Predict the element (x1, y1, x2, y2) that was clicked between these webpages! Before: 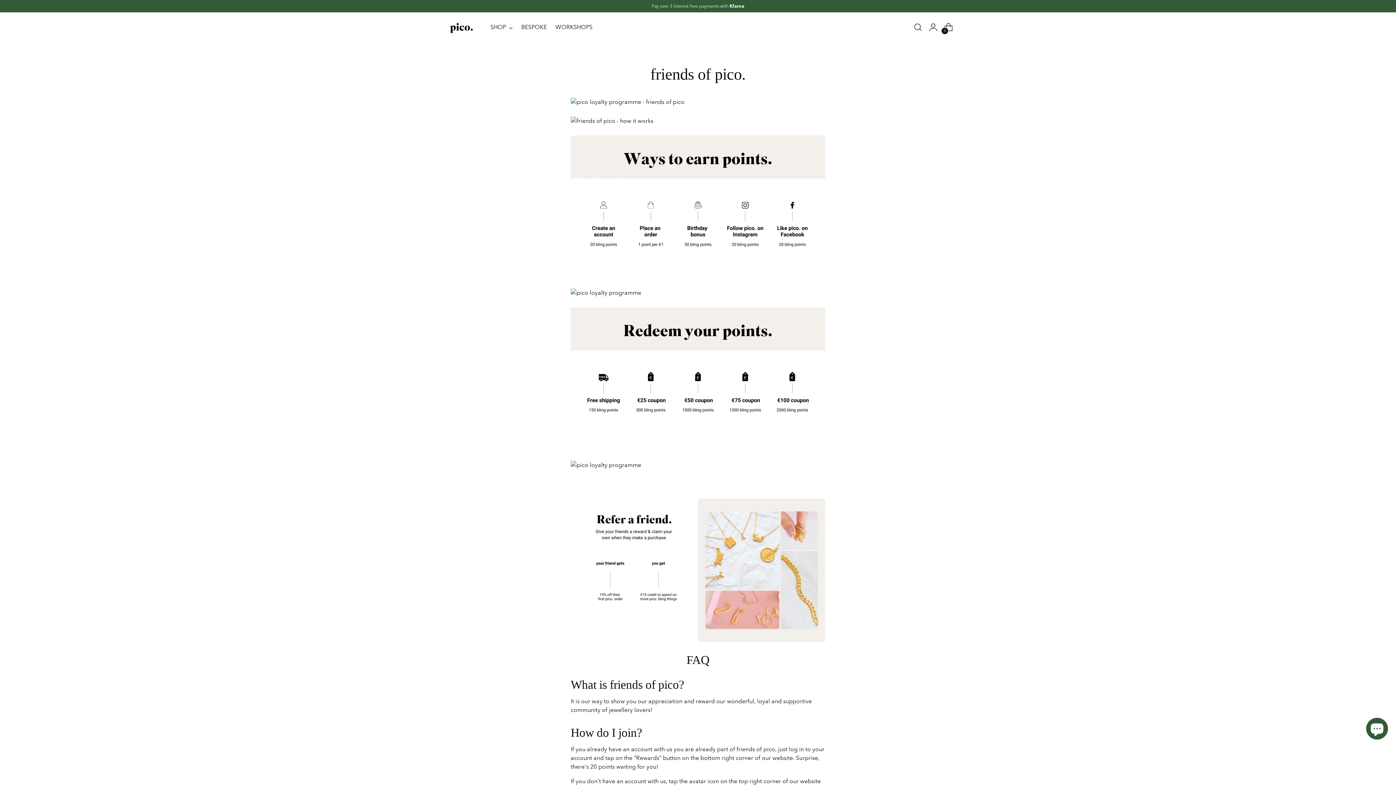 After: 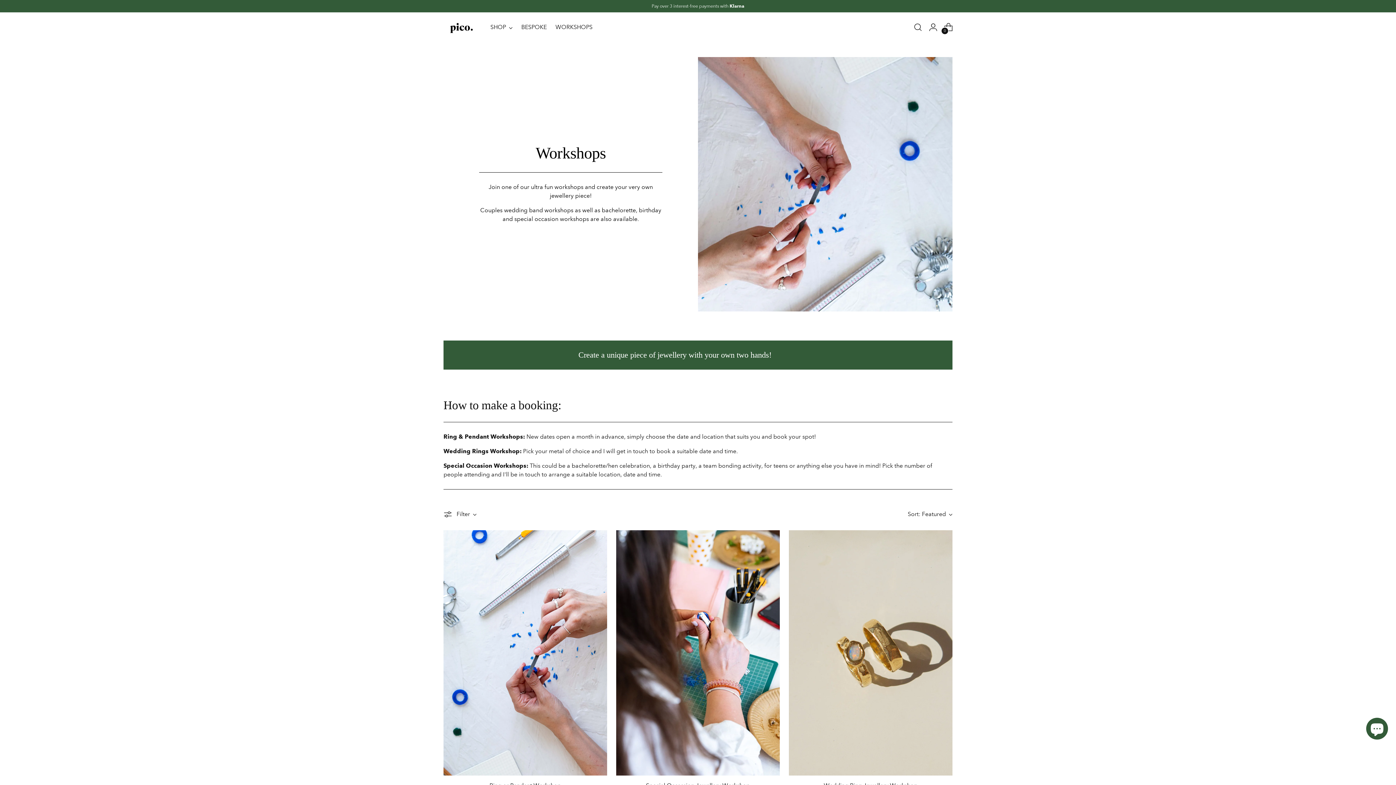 Action: label: WORKSHOPS bbox: (555, 19, 592, 35)